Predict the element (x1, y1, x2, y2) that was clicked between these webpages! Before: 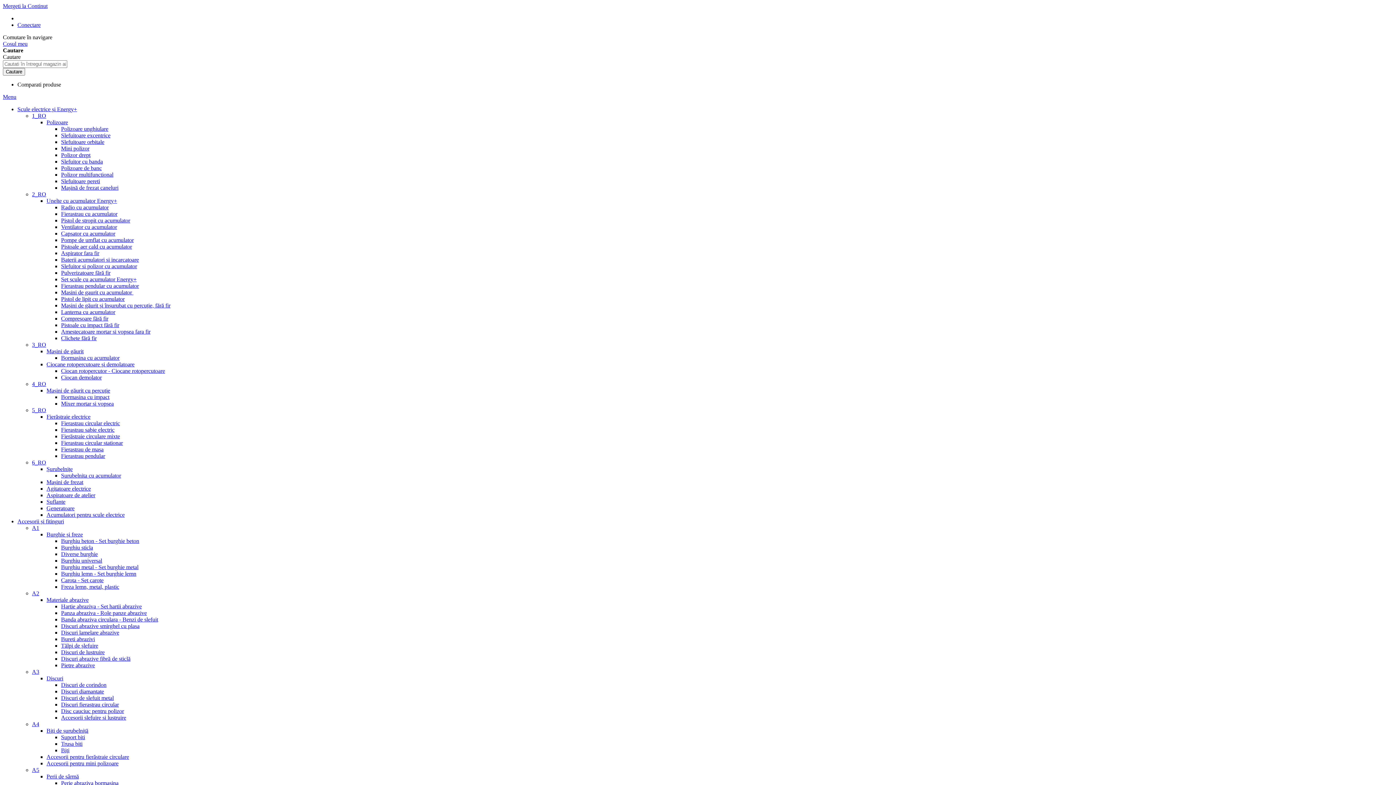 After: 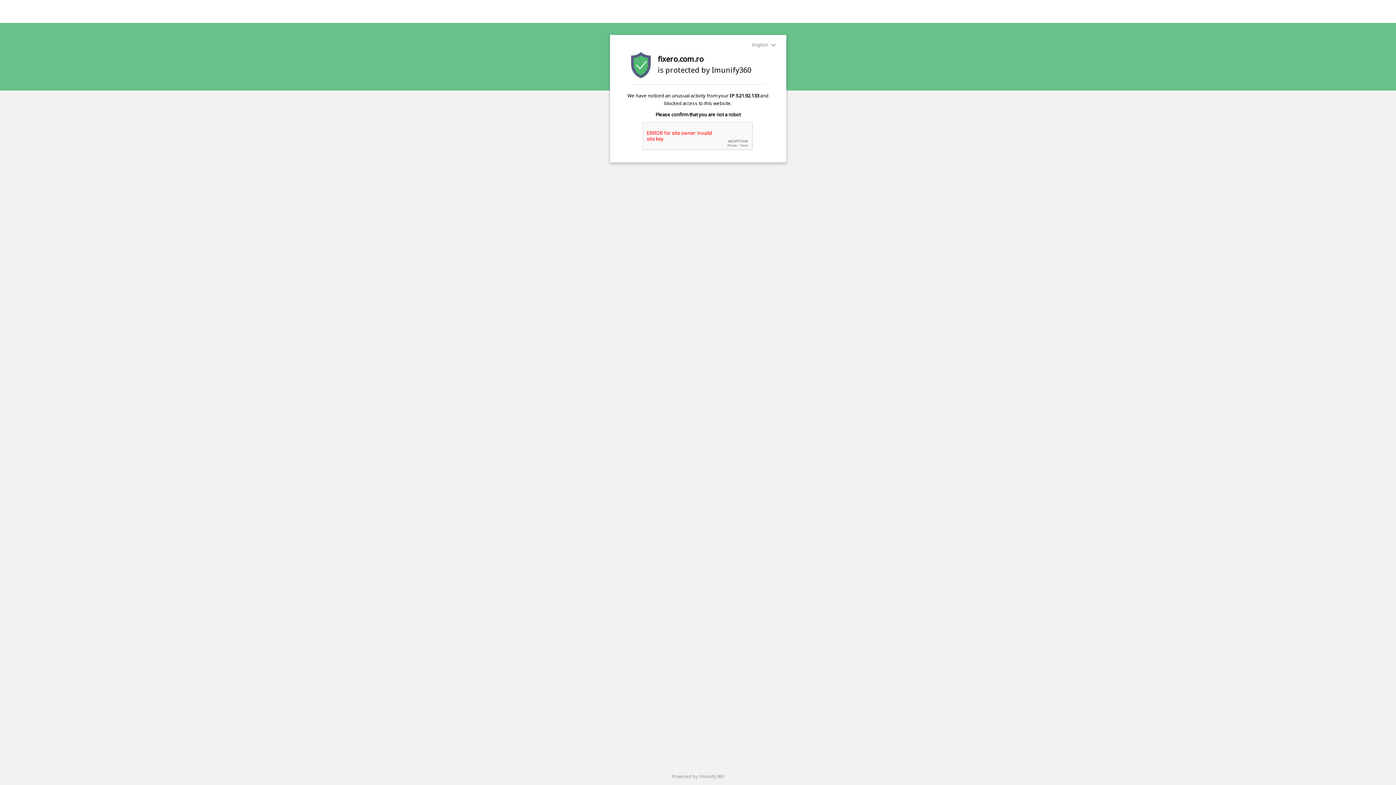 Action: bbox: (61, 125, 108, 132) label: Polizoare unghiulare